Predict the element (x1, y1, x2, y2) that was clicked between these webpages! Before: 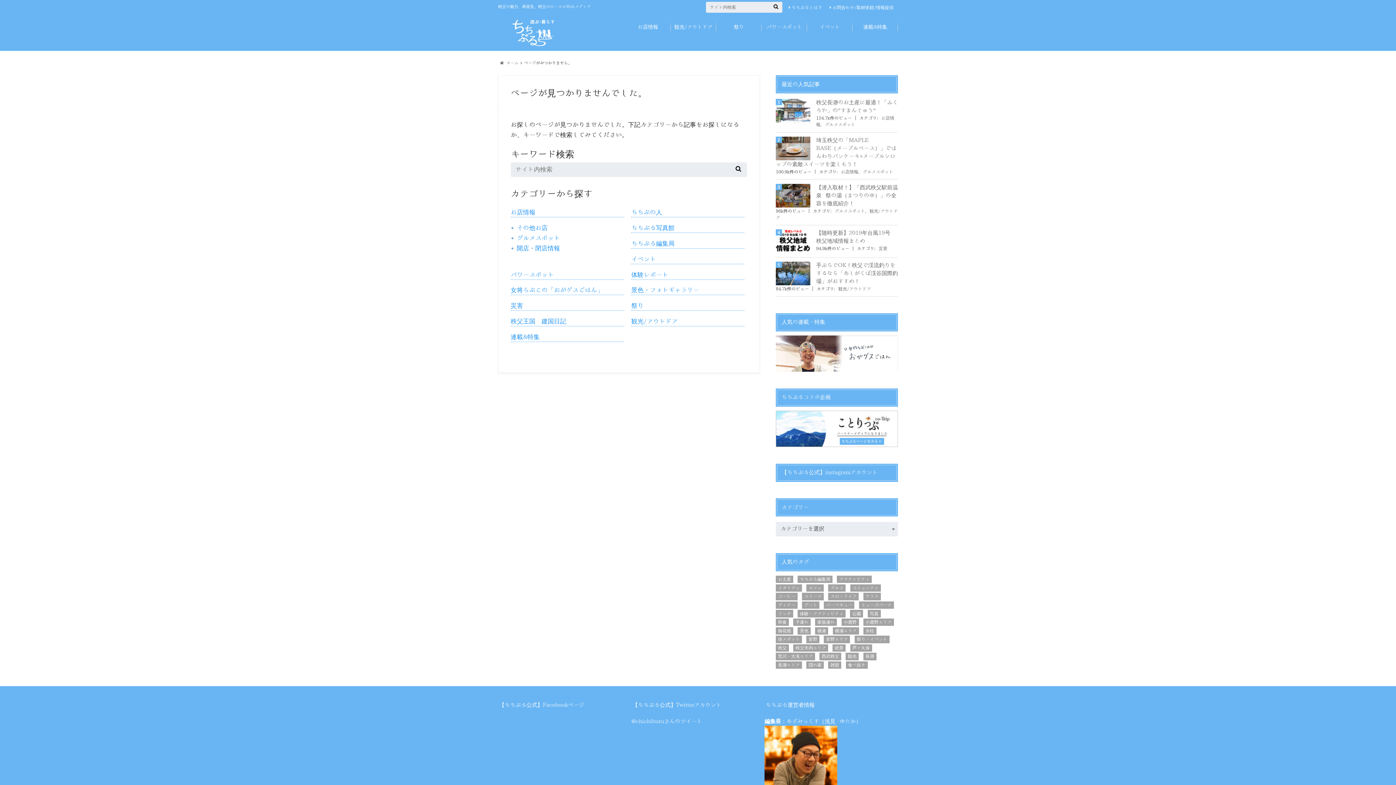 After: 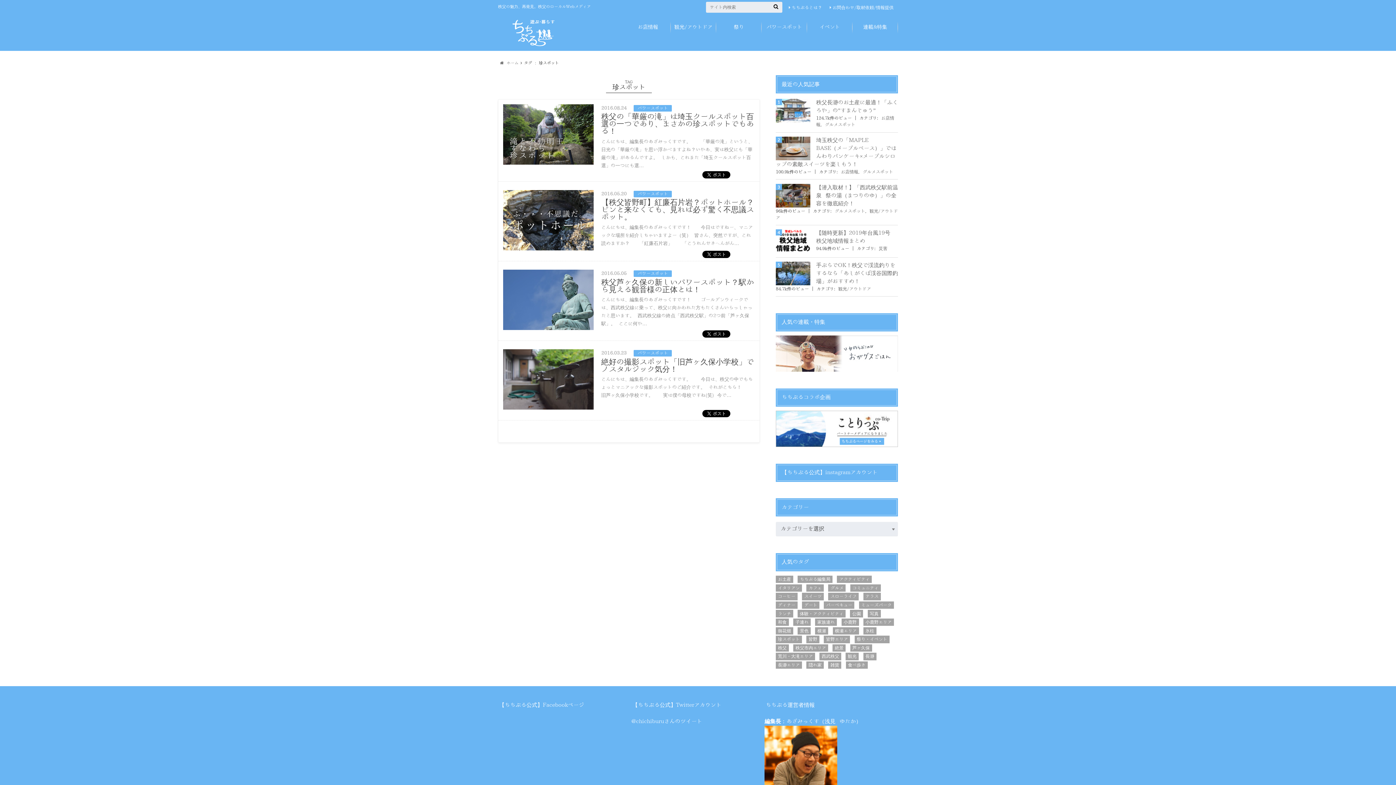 Action: bbox: (776, 636, 802, 643) label: 珍スポット (4個の項目)